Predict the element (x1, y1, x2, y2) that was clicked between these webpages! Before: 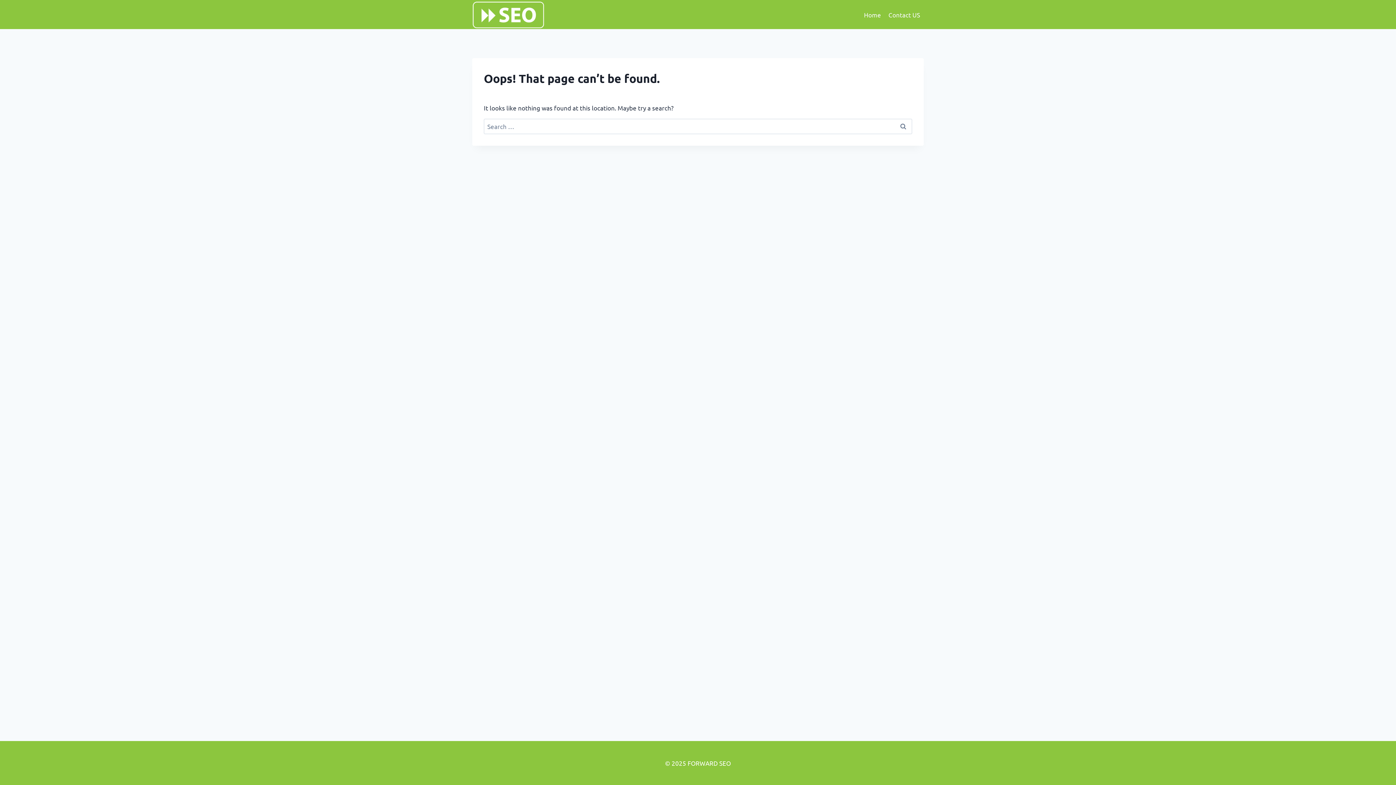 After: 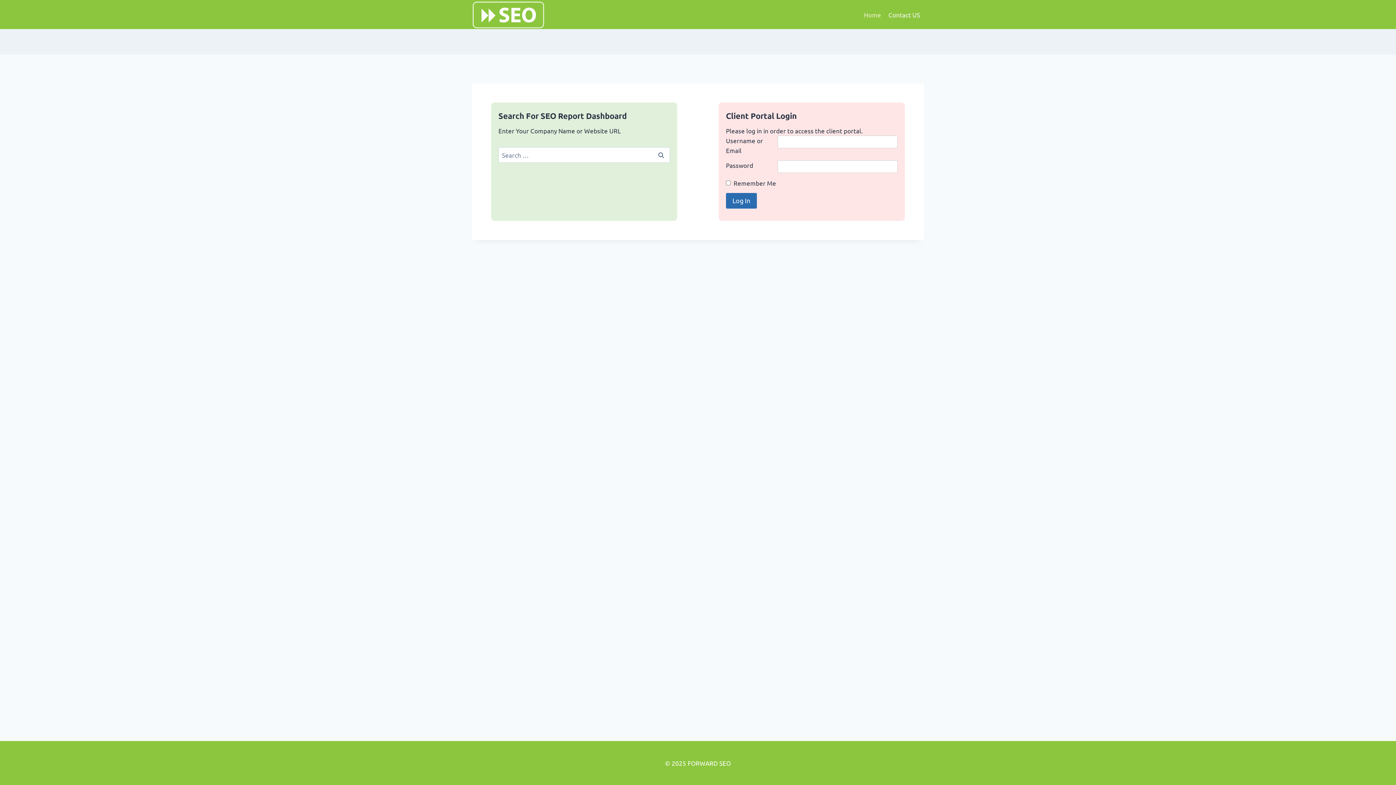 Action: label: Home bbox: (860, 5, 884, 23)